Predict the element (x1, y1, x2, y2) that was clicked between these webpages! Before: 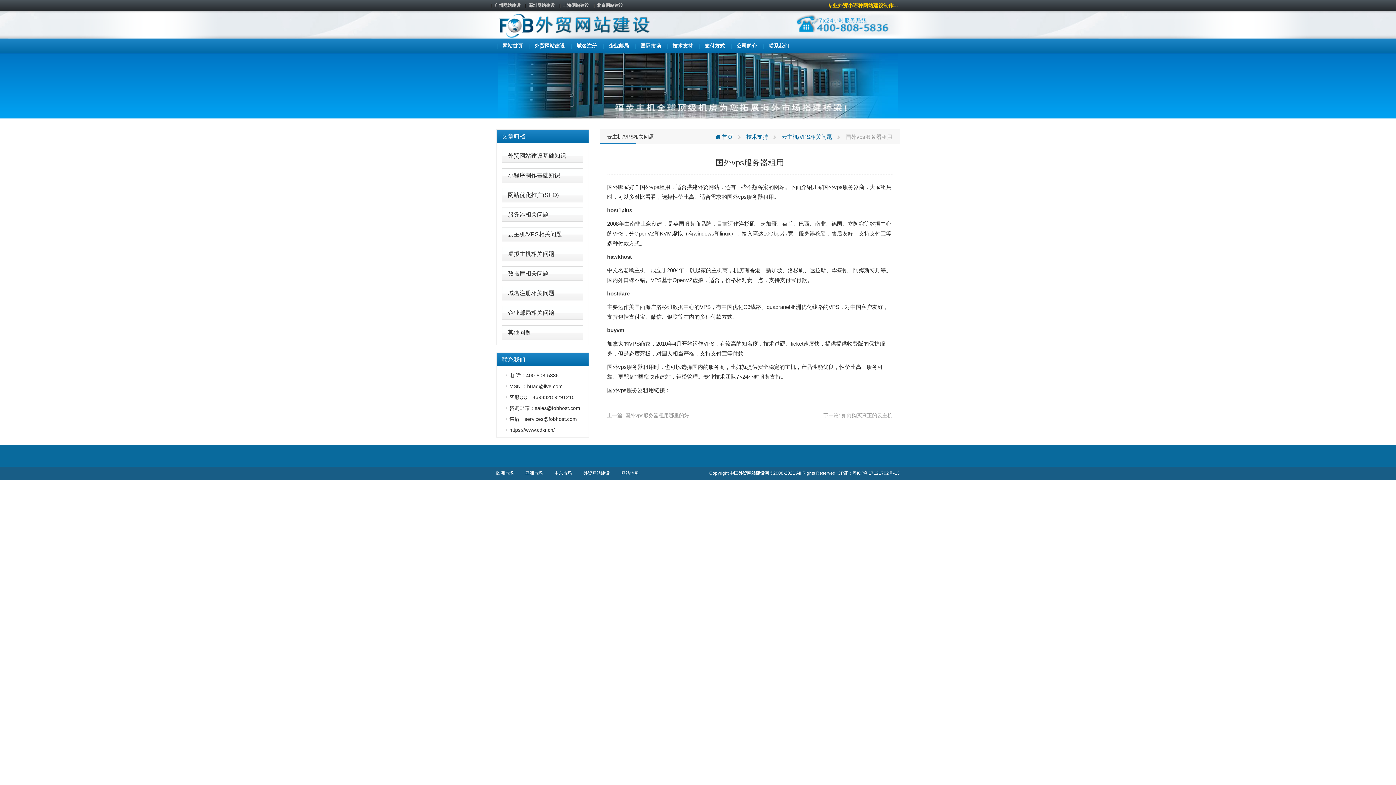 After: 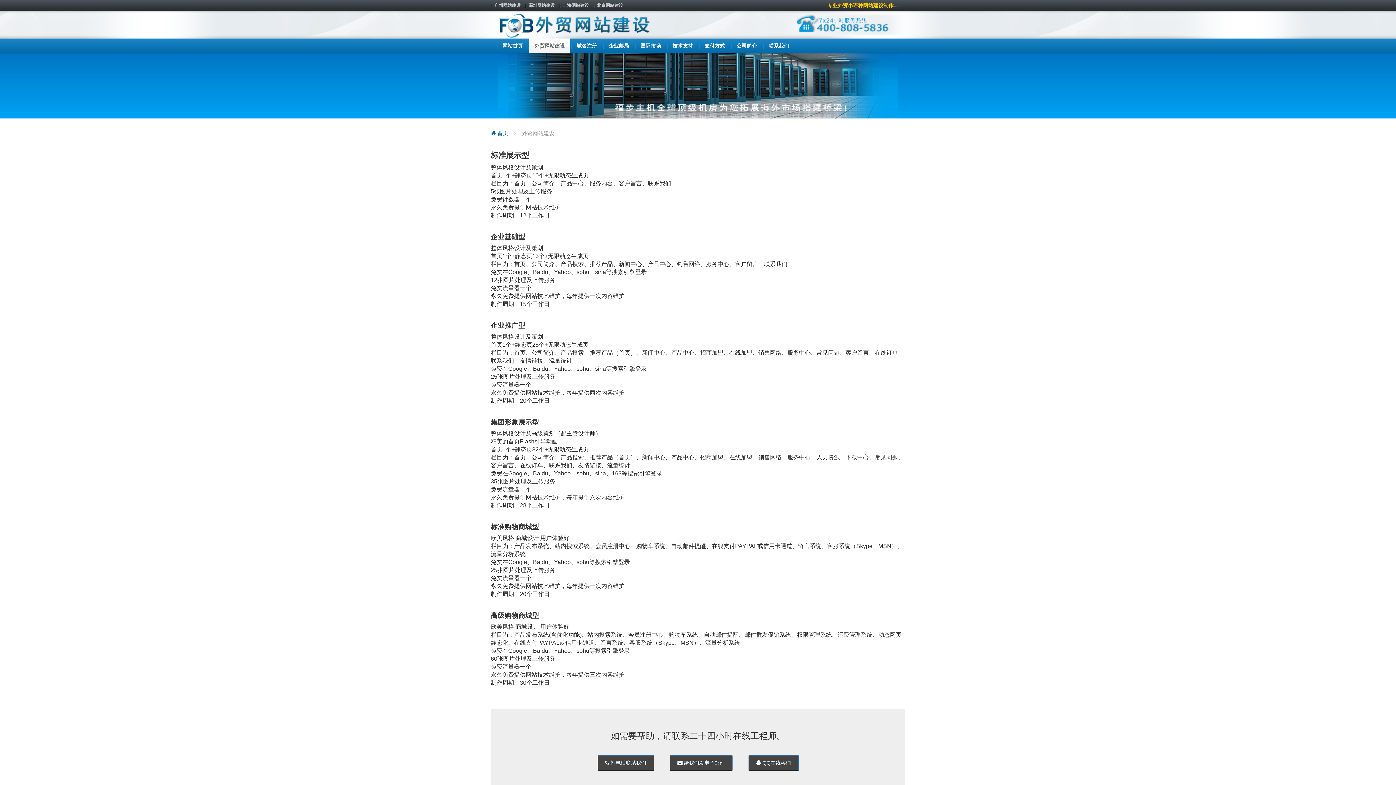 Action: label: 深圳网站建设 bbox: (525, 2, 558, 8)